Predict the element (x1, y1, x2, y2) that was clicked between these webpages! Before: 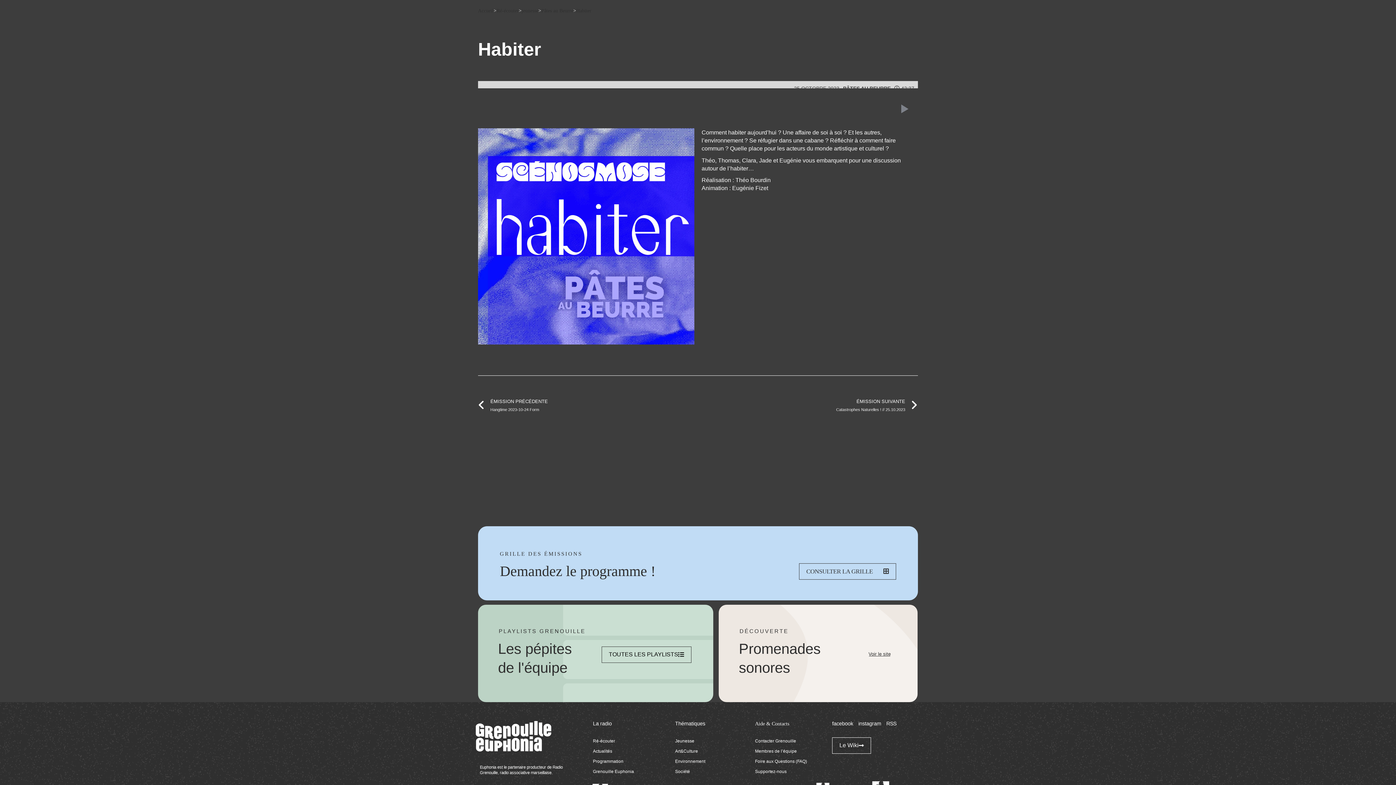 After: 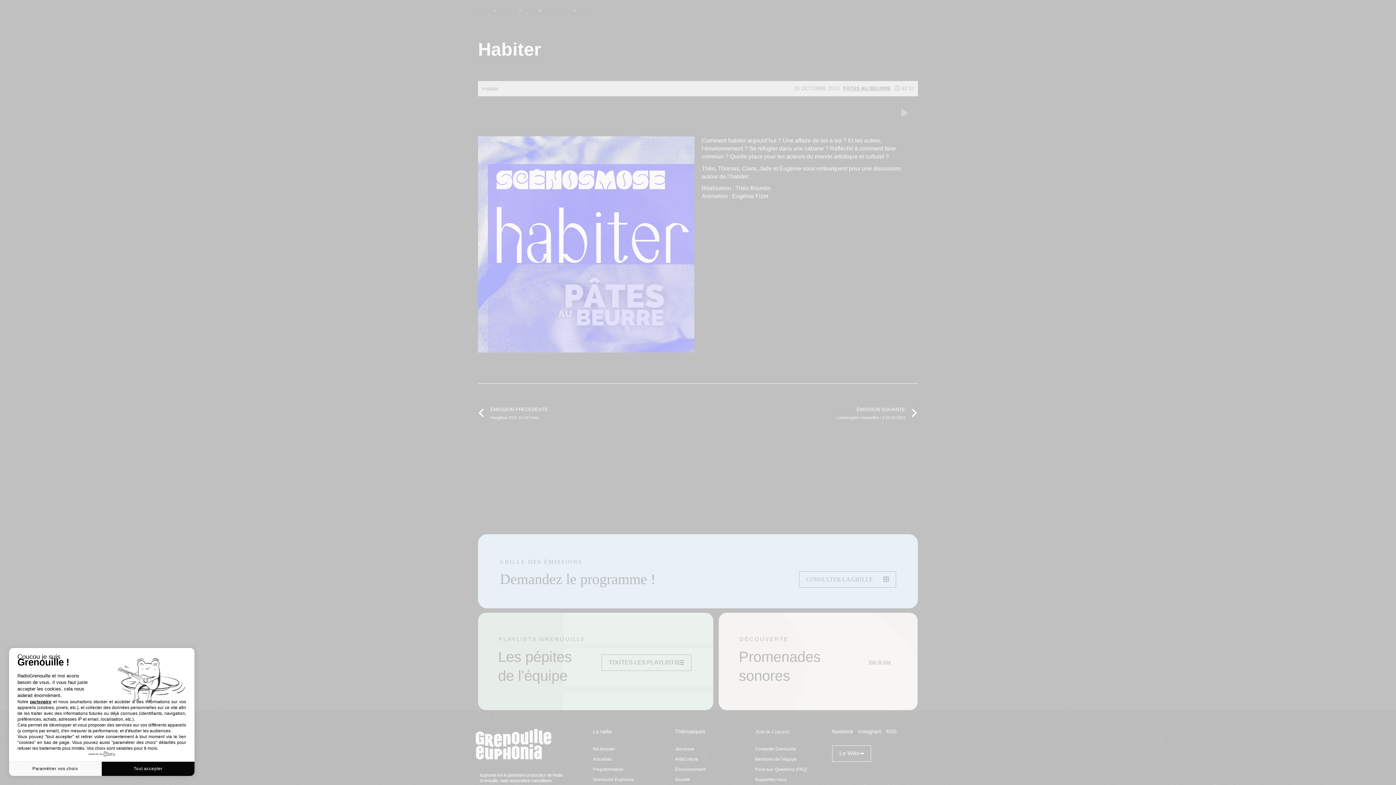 Action: bbox: (832, 721, 853, 726) label: facebook